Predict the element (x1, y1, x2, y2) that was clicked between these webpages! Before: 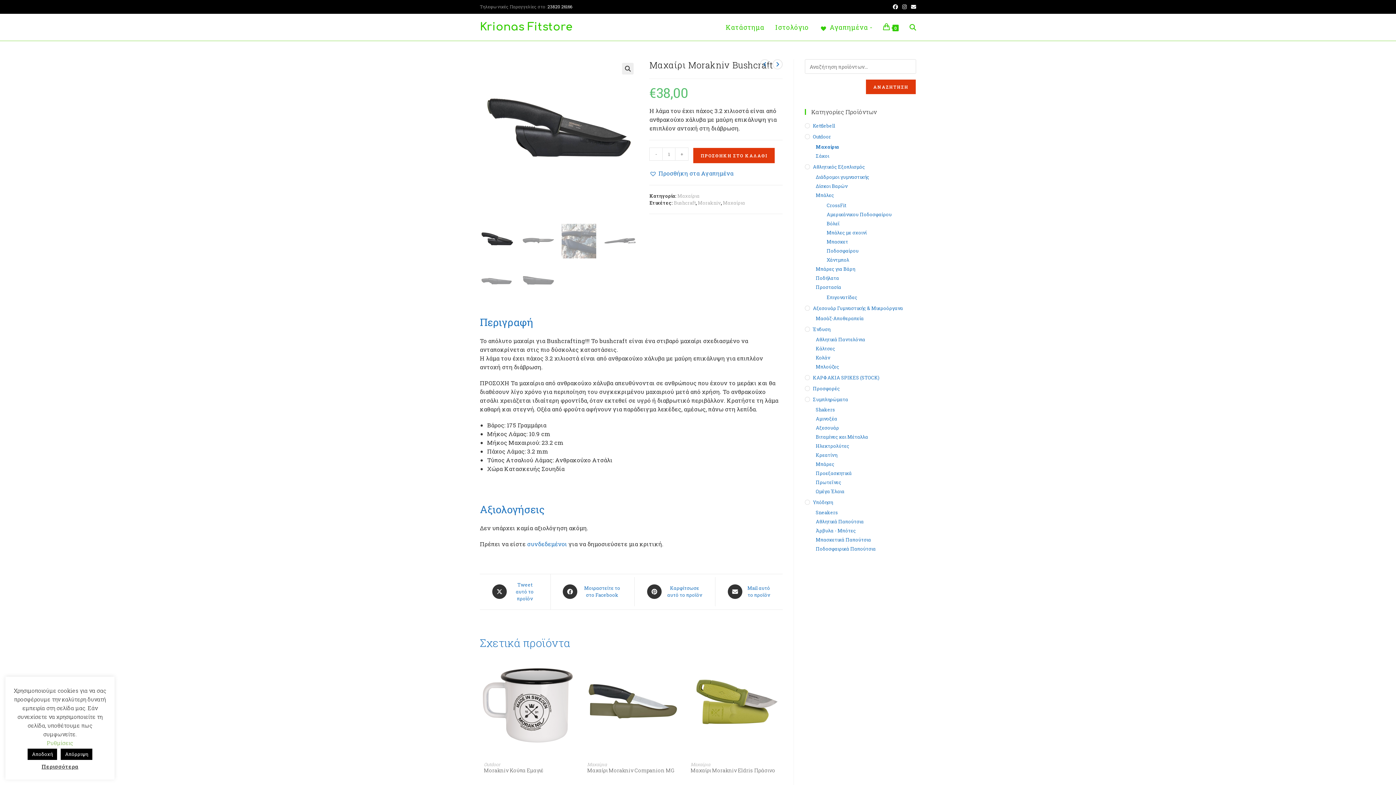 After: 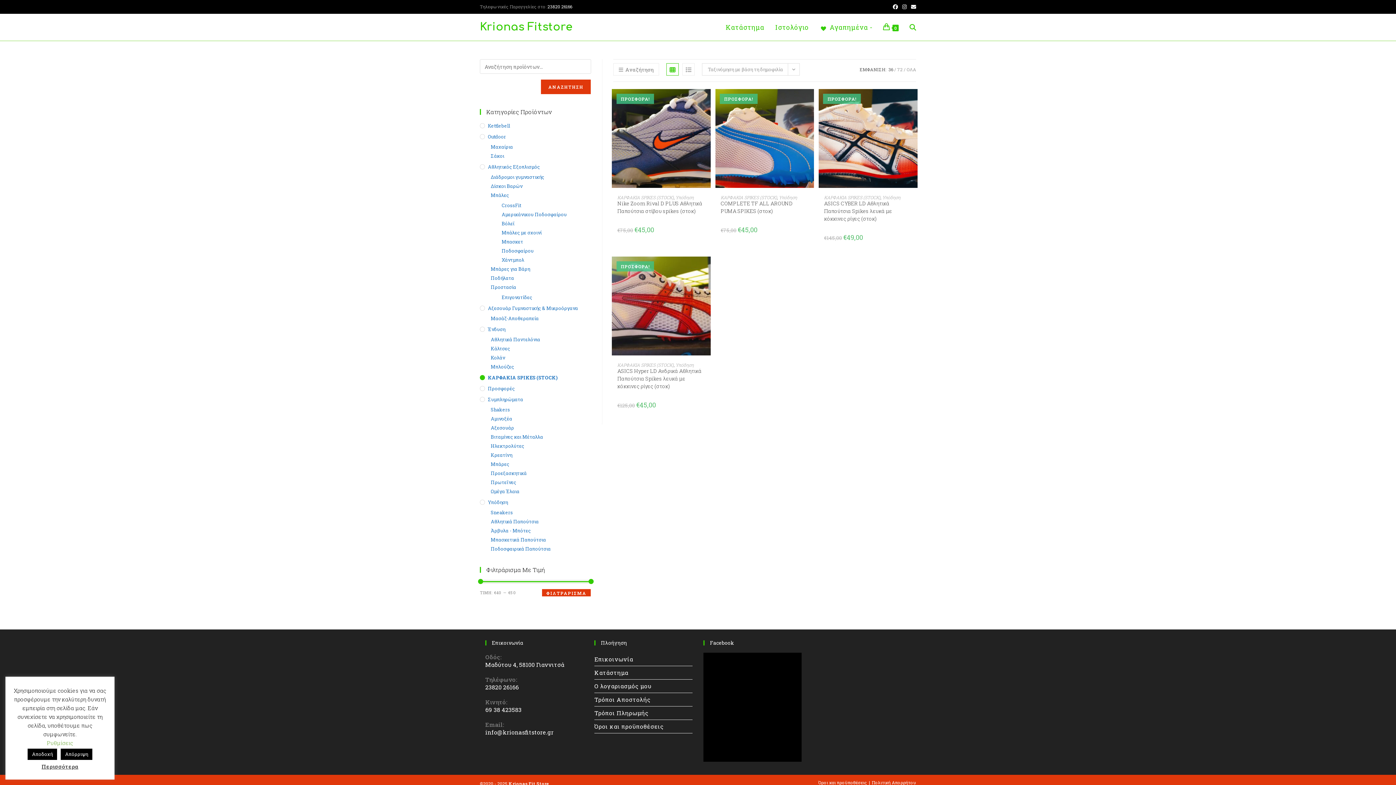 Action: label: ΚΑΡΦΑΚΙΑ SPIKES (STOCK) bbox: (805, 374, 916, 381)